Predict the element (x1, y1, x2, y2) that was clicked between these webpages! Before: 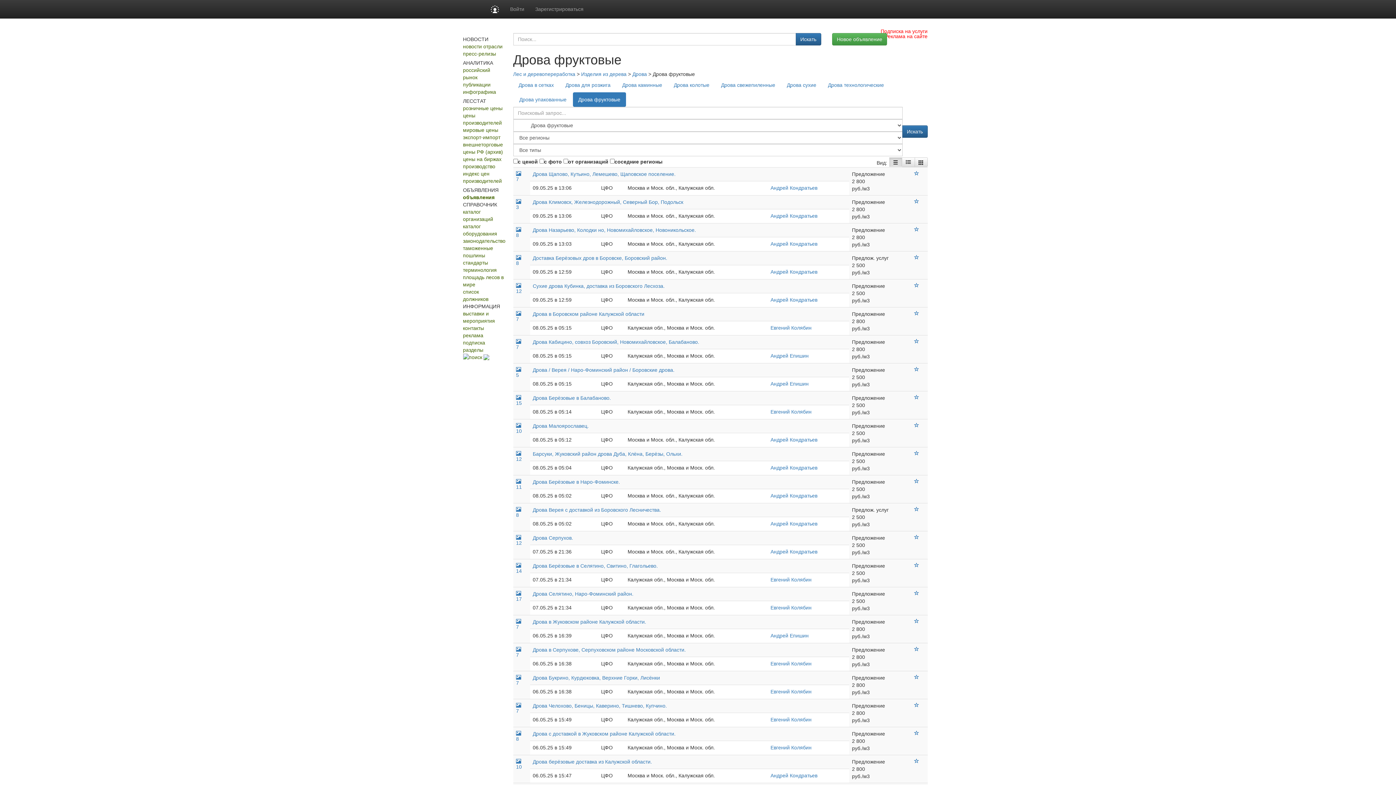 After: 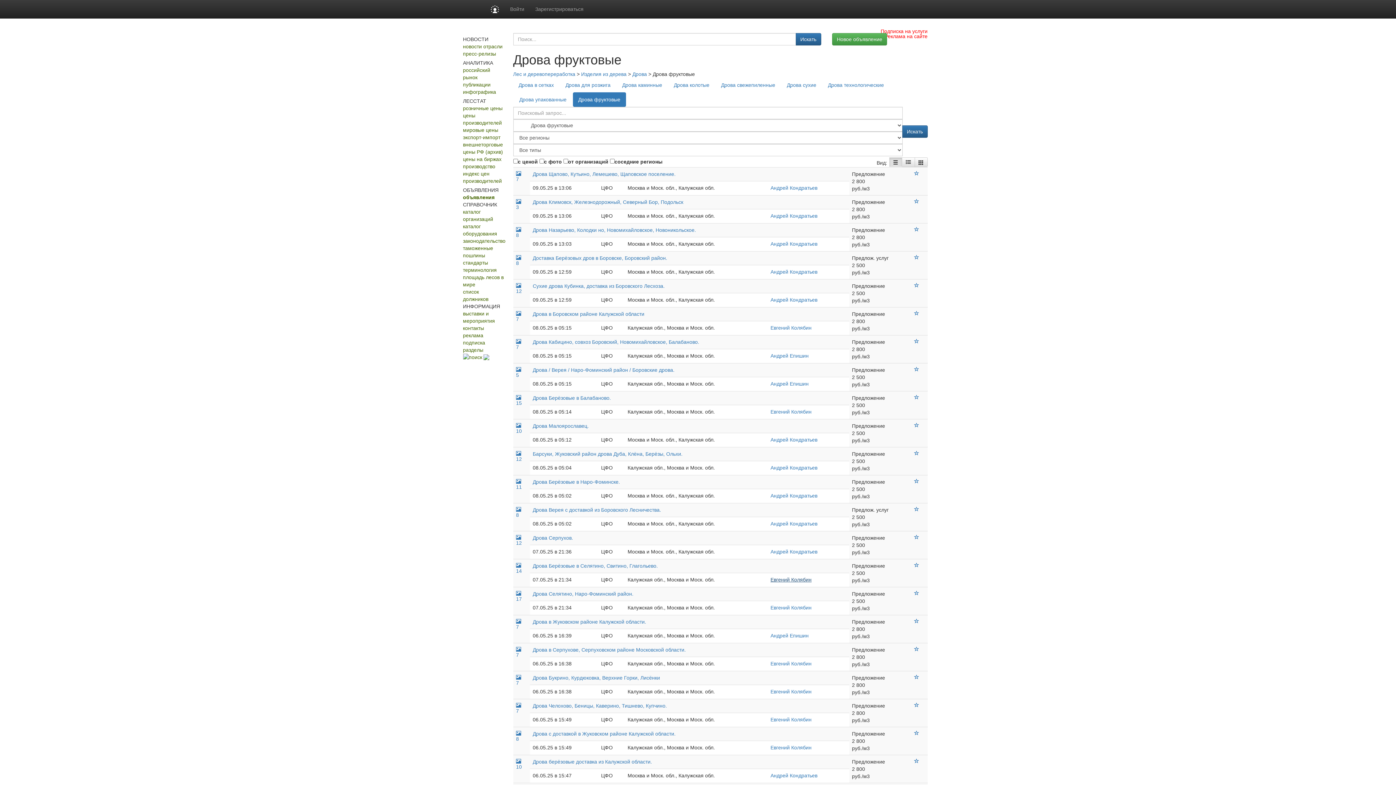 Action: label: Евгений Колябин bbox: (770, 577, 811, 582)